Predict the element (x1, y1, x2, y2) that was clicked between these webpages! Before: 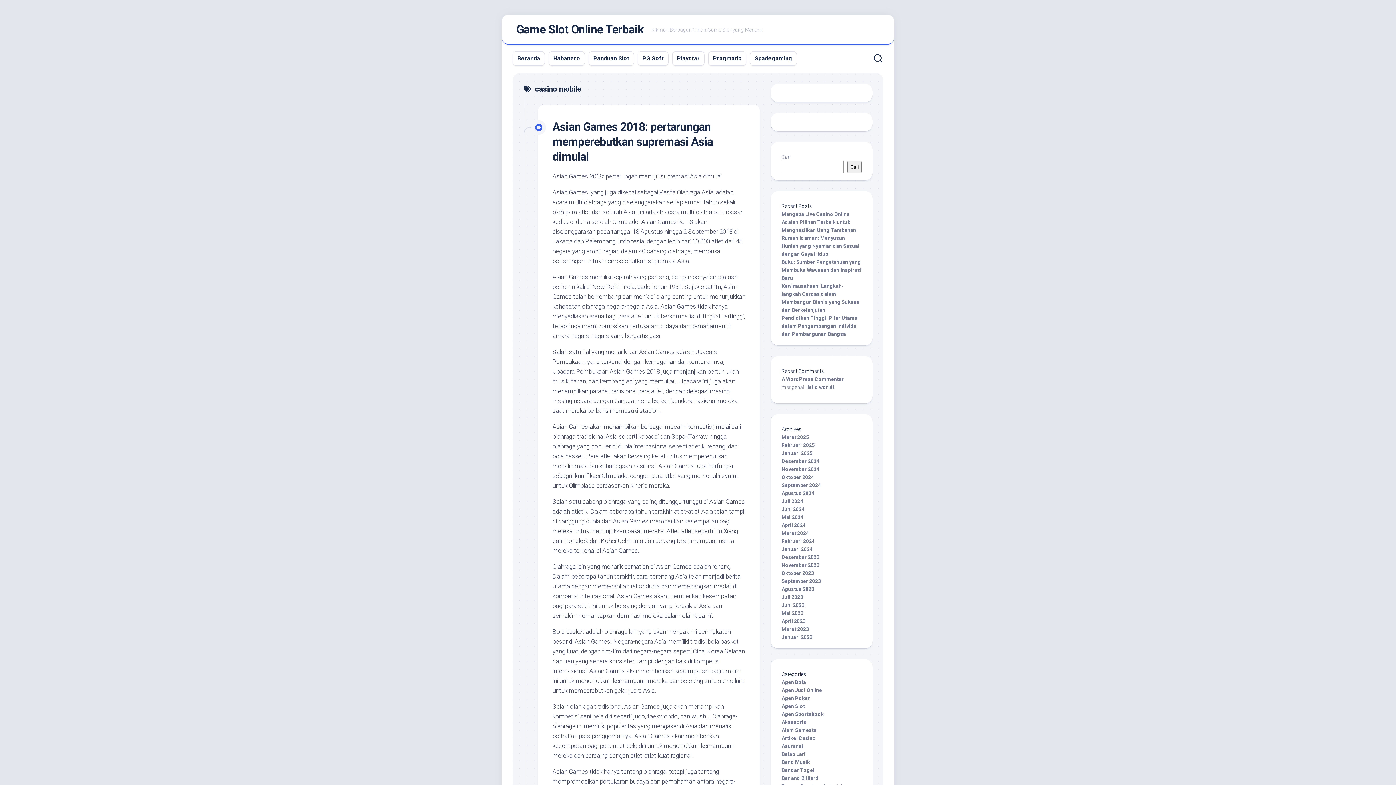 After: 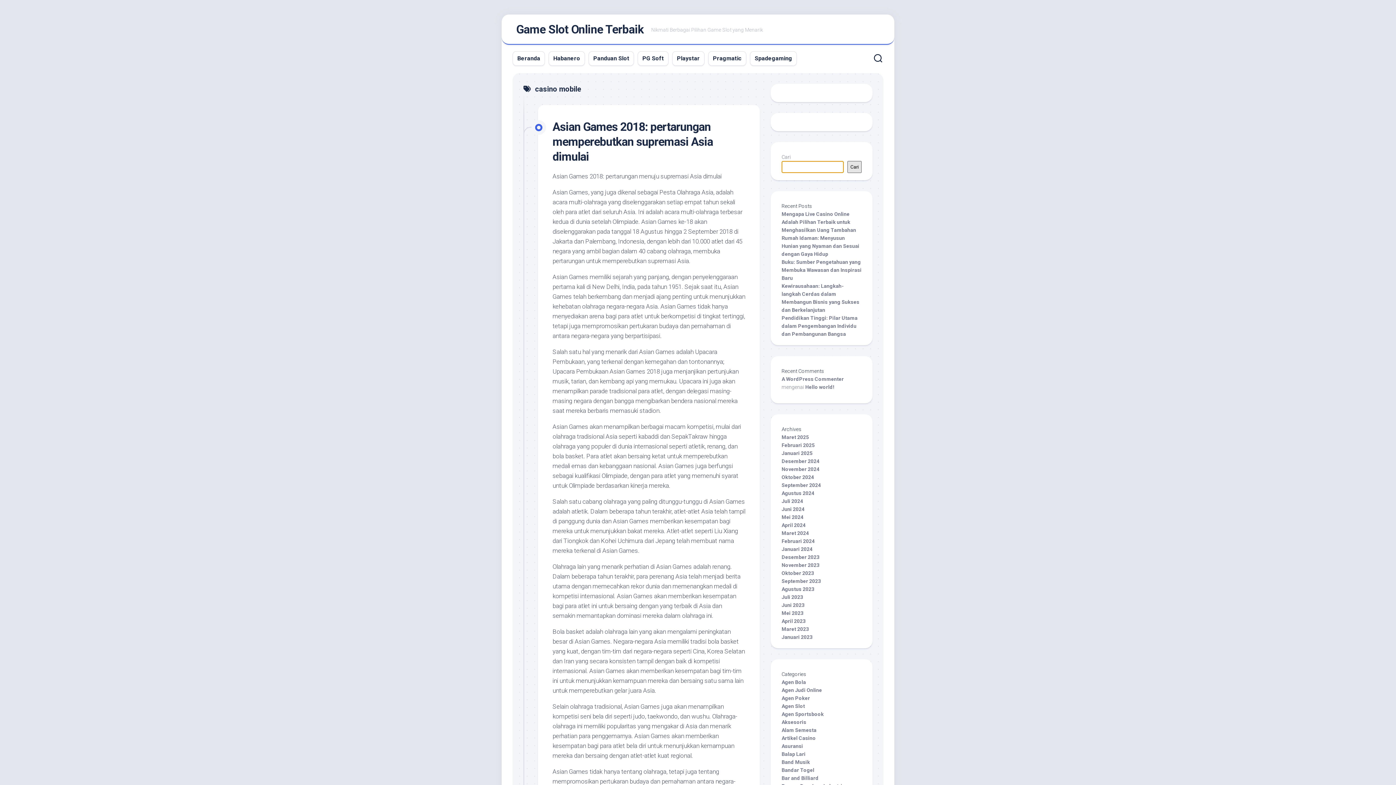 Action: label: Cari bbox: (847, 161, 861, 173)